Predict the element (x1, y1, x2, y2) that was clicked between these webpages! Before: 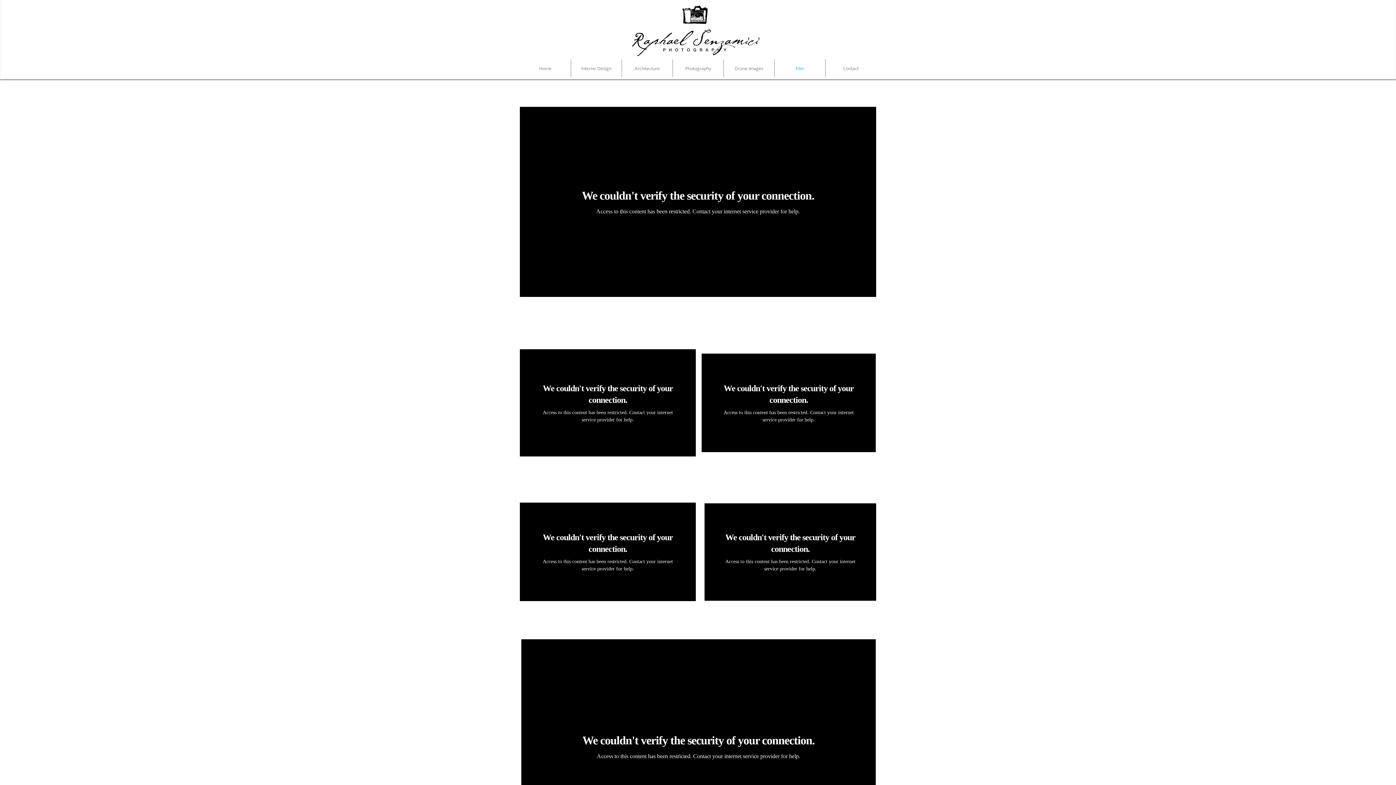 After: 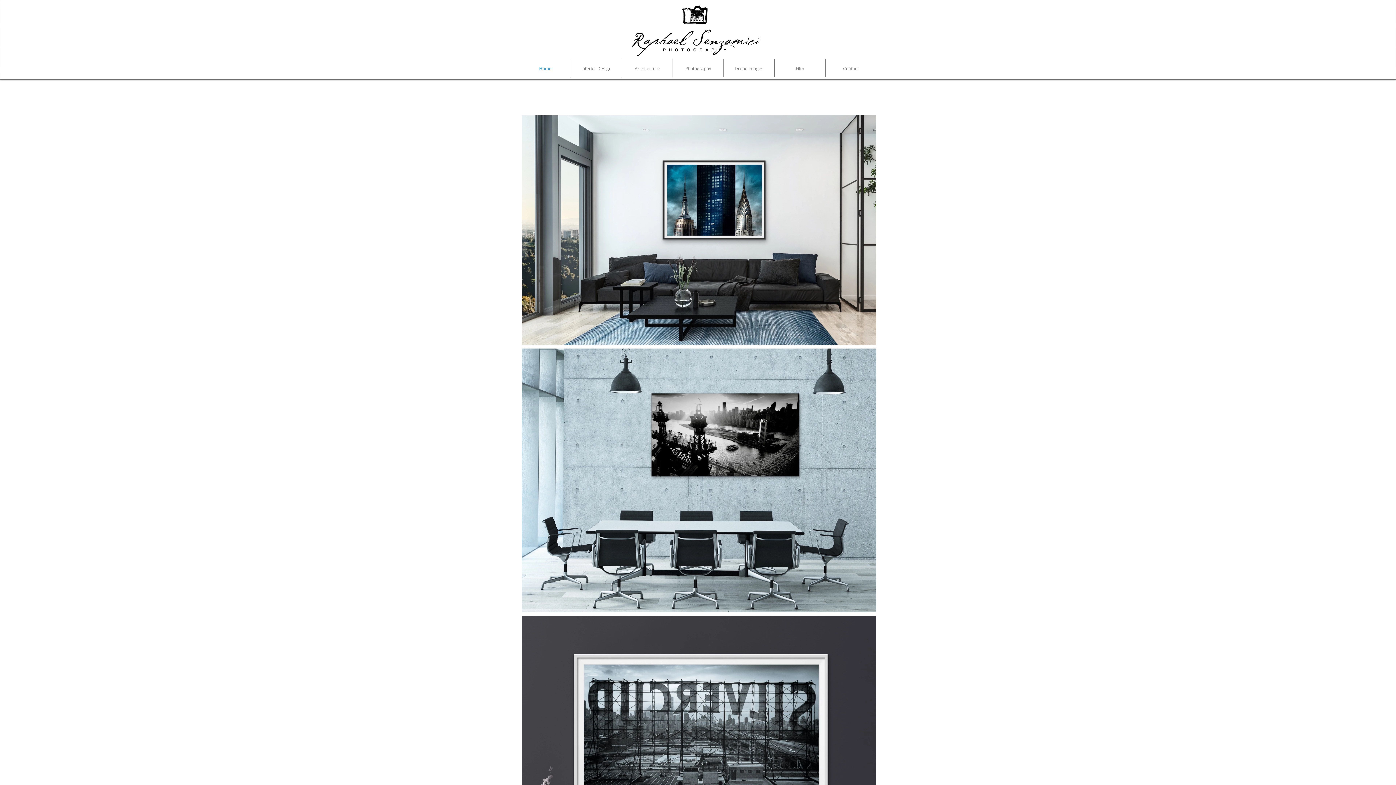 Action: bbox: (520, 59, 570, 77) label: Home